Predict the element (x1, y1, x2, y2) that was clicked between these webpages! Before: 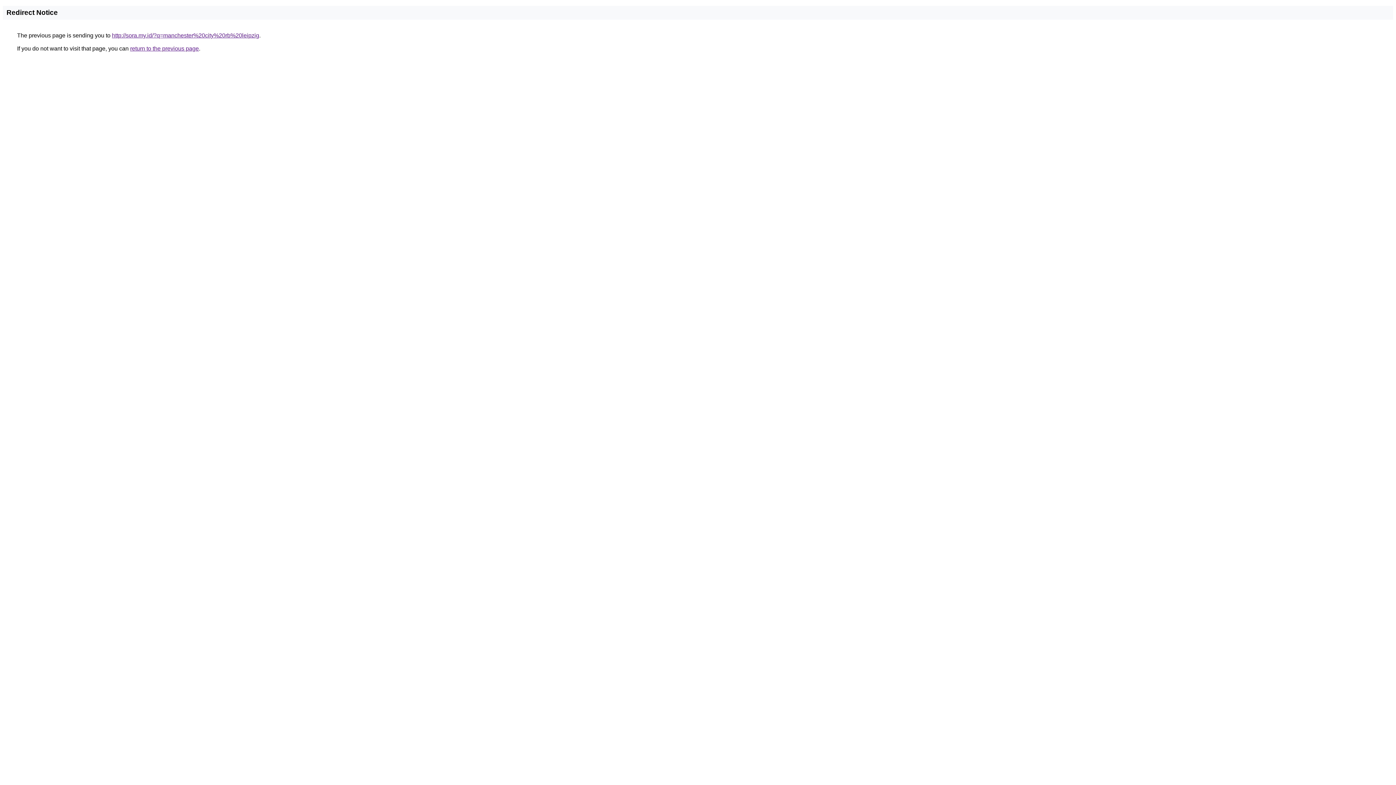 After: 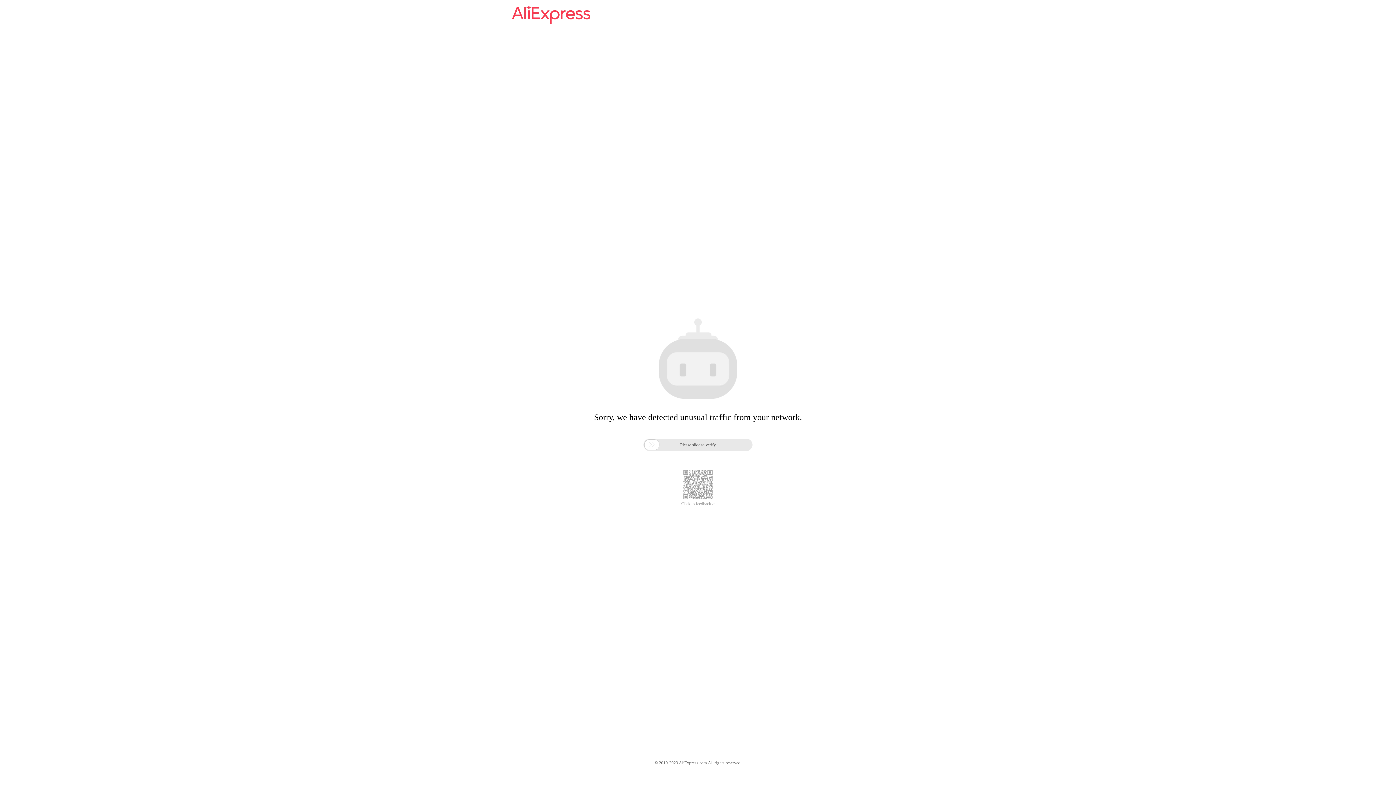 Action: label: http://sora.my.id/?q=manchester%20city%20rb%20leipzig bbox: (112, 32, 259, 38)